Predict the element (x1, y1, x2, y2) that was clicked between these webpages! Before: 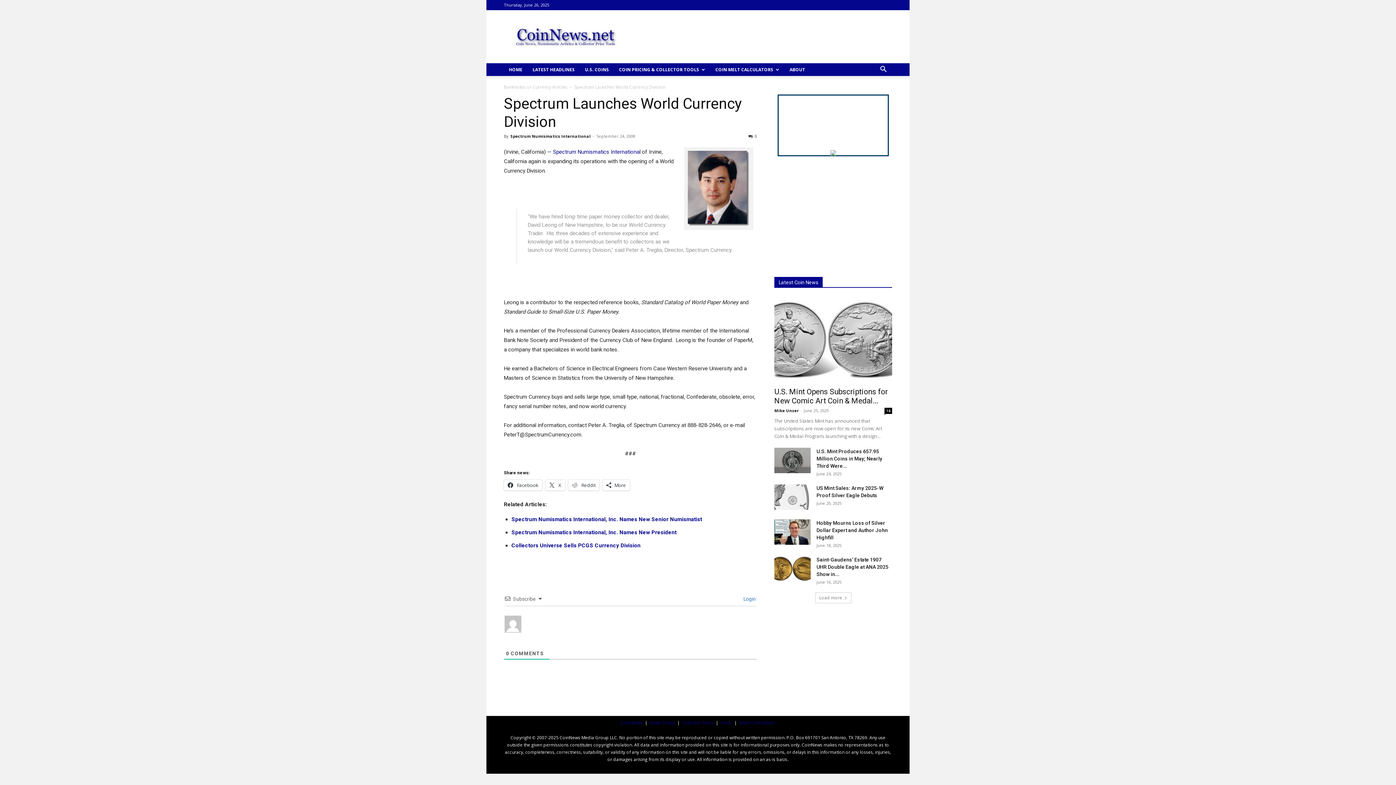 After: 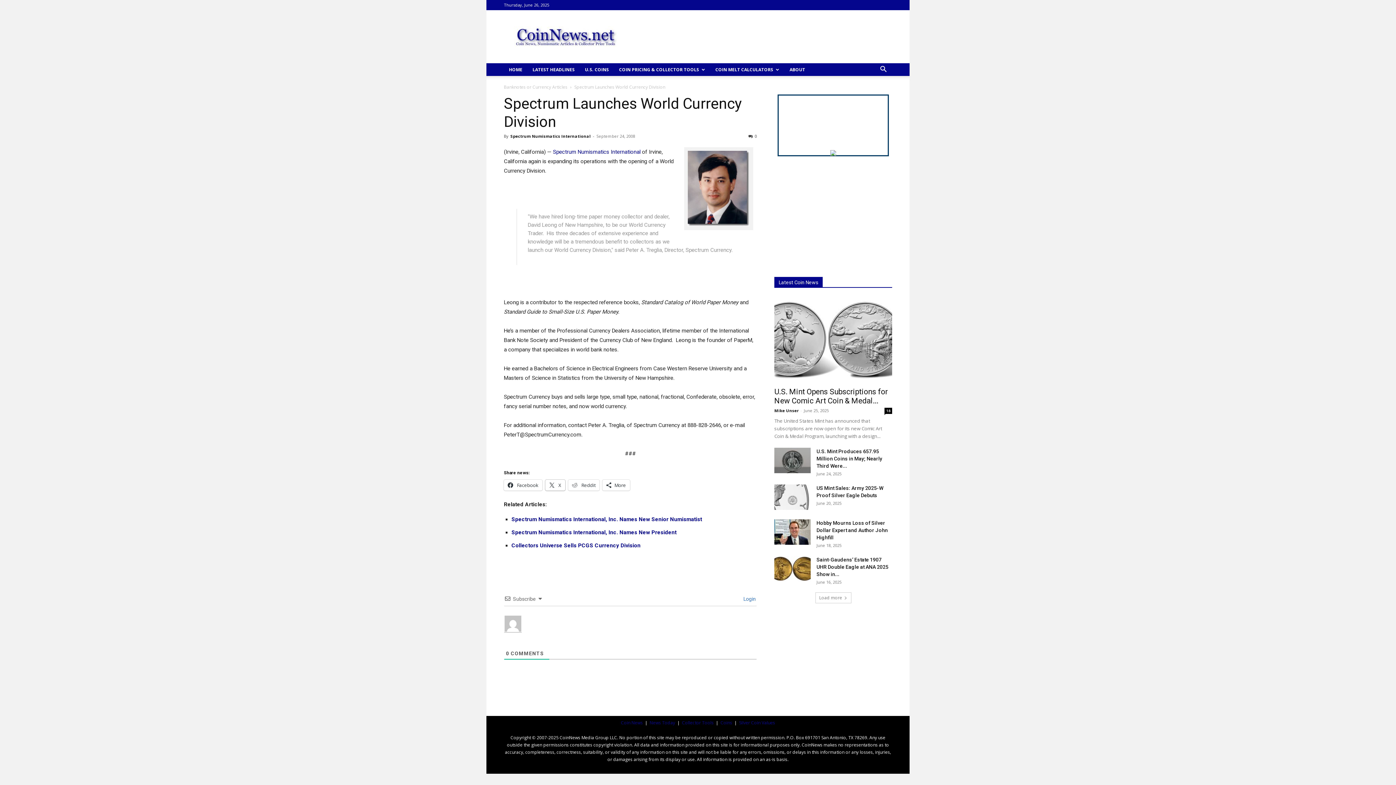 Action: label:  X bbox: (545, 480, 565, 490)